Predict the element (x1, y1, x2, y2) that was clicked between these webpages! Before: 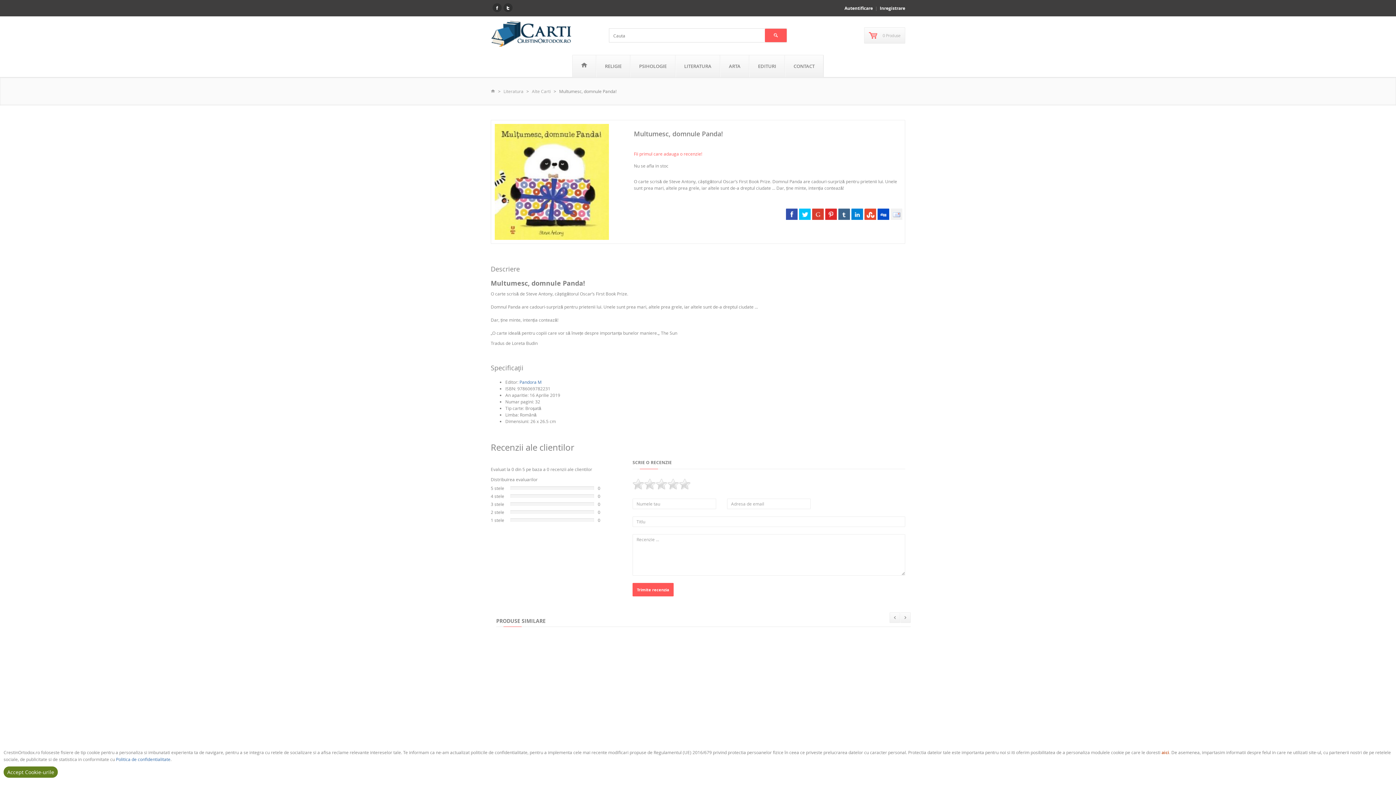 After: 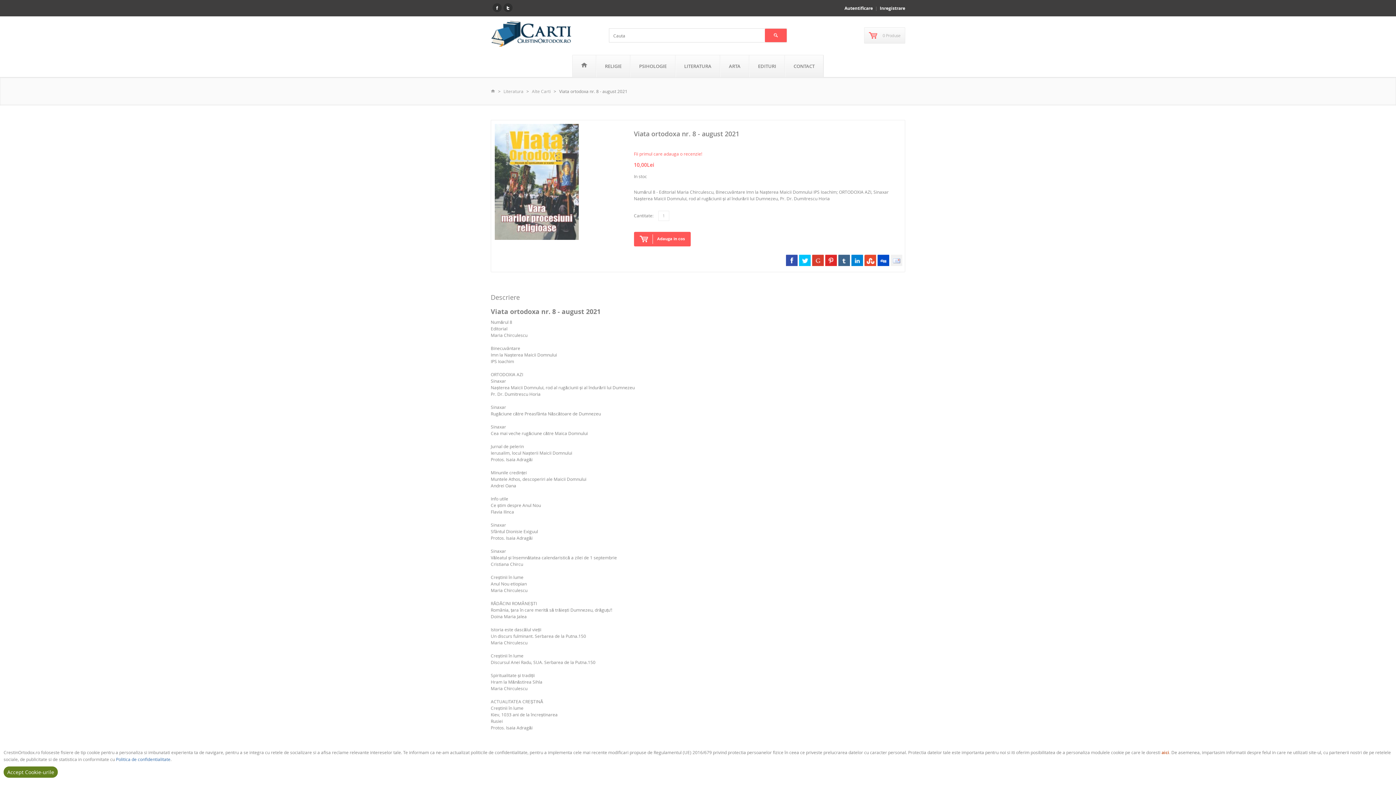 Action: label: 10,00Lei bbox: (496, 636, 580, 749)